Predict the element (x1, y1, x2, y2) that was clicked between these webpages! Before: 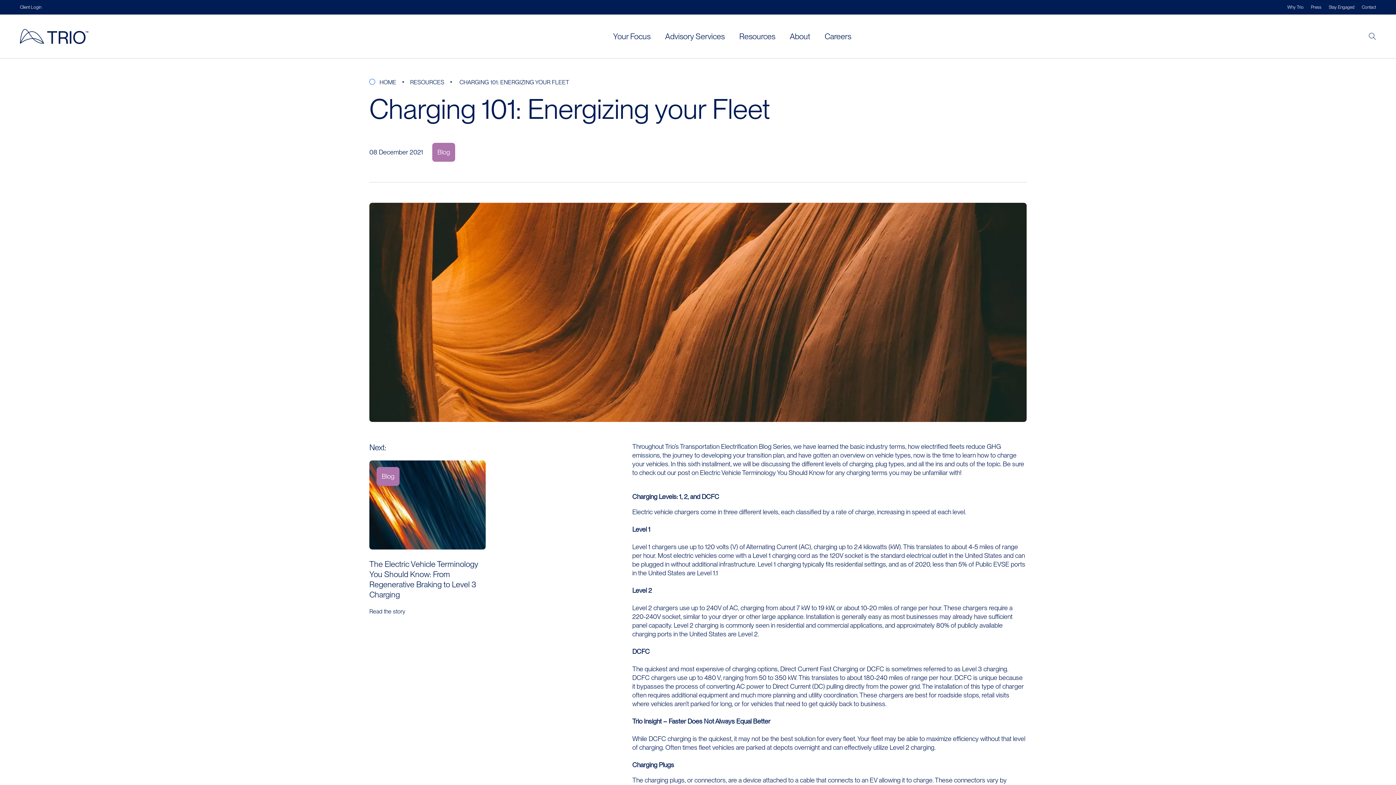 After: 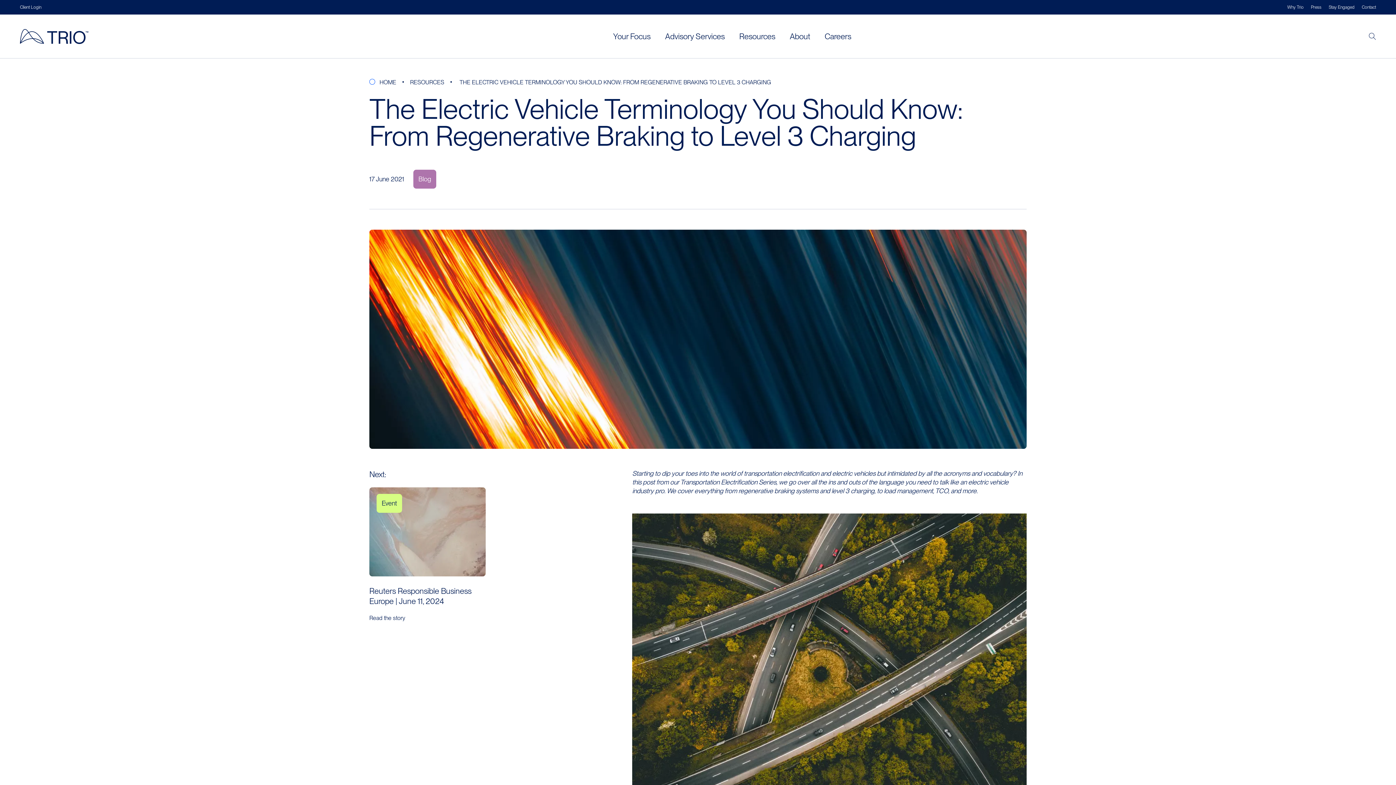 Action: bbox: (369, 460, 485, 552)